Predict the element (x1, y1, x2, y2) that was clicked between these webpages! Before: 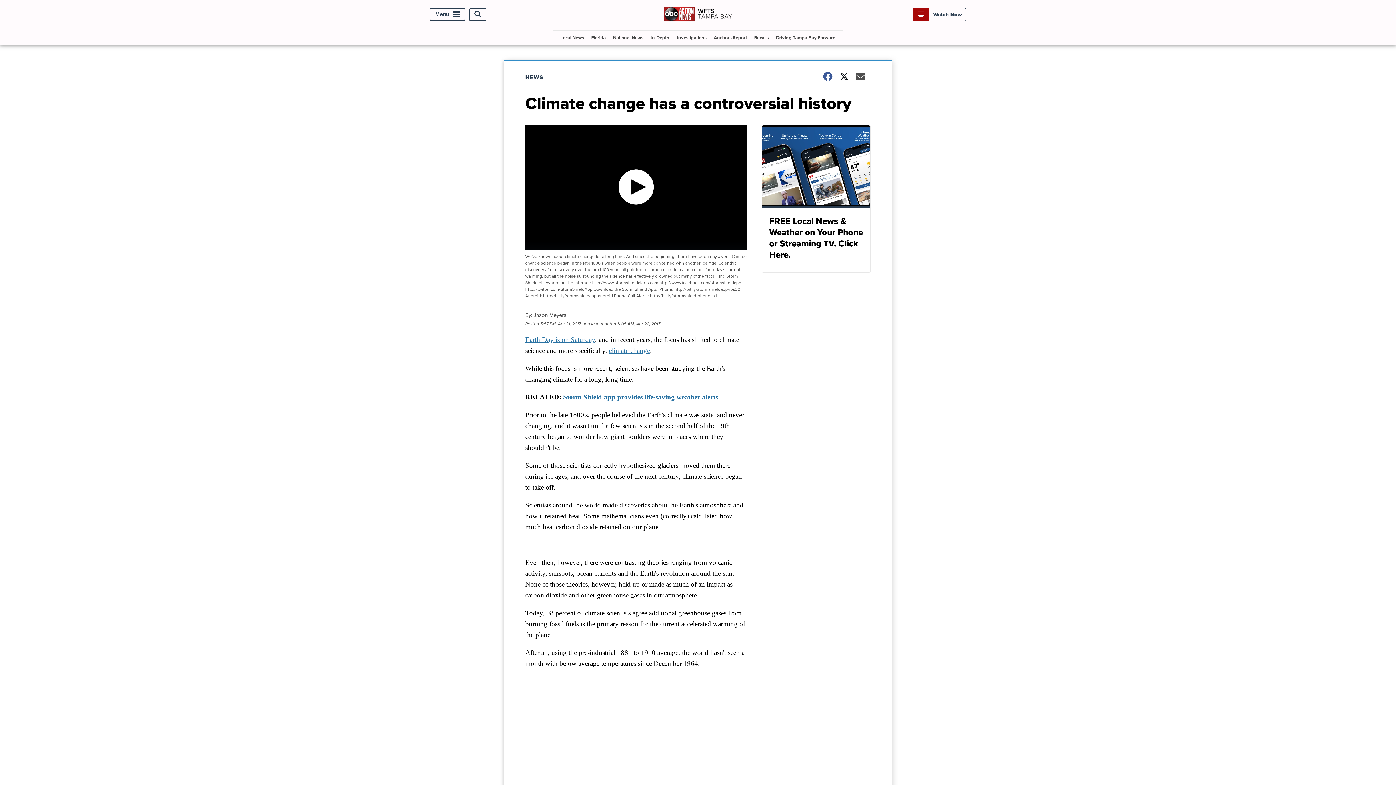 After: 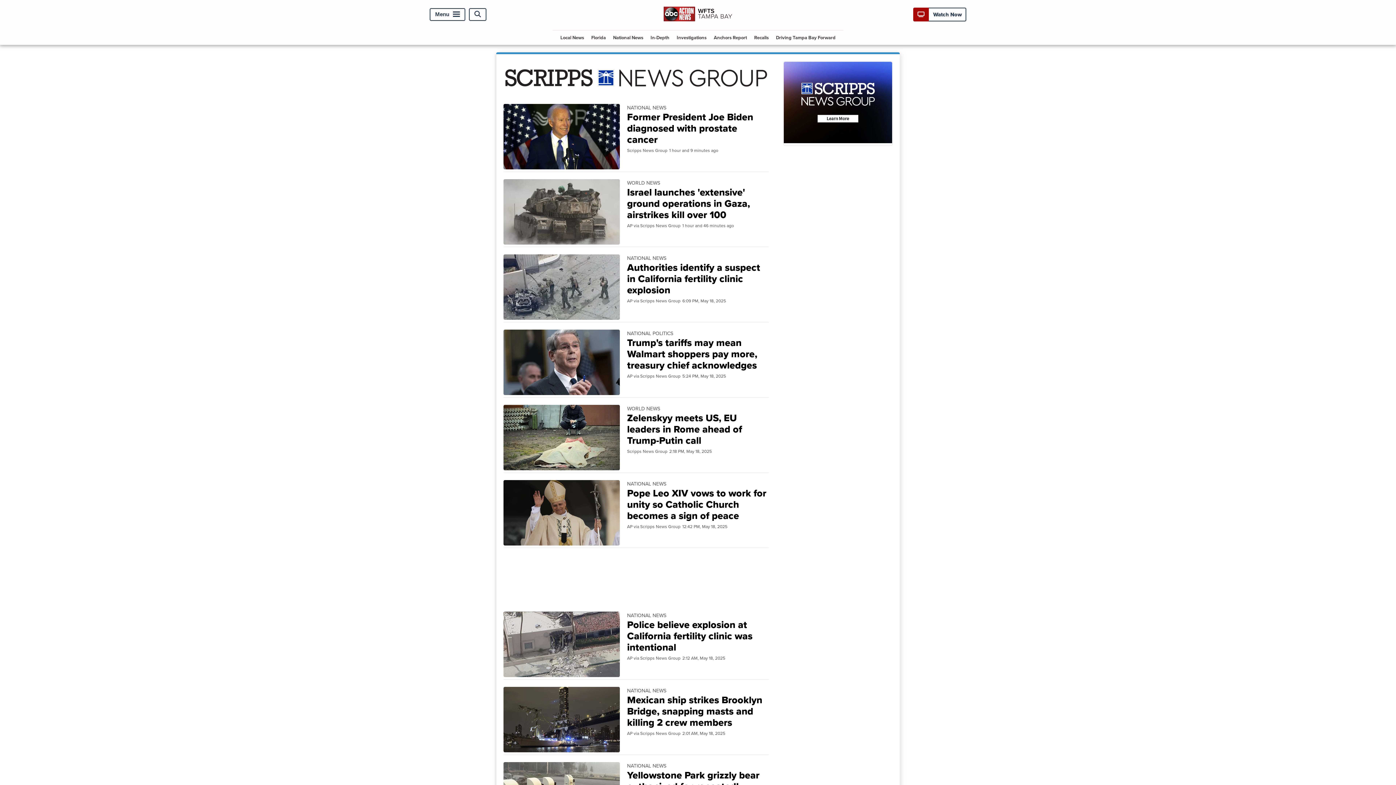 Action: bbox: (610, 30, 646, 44) label: National News